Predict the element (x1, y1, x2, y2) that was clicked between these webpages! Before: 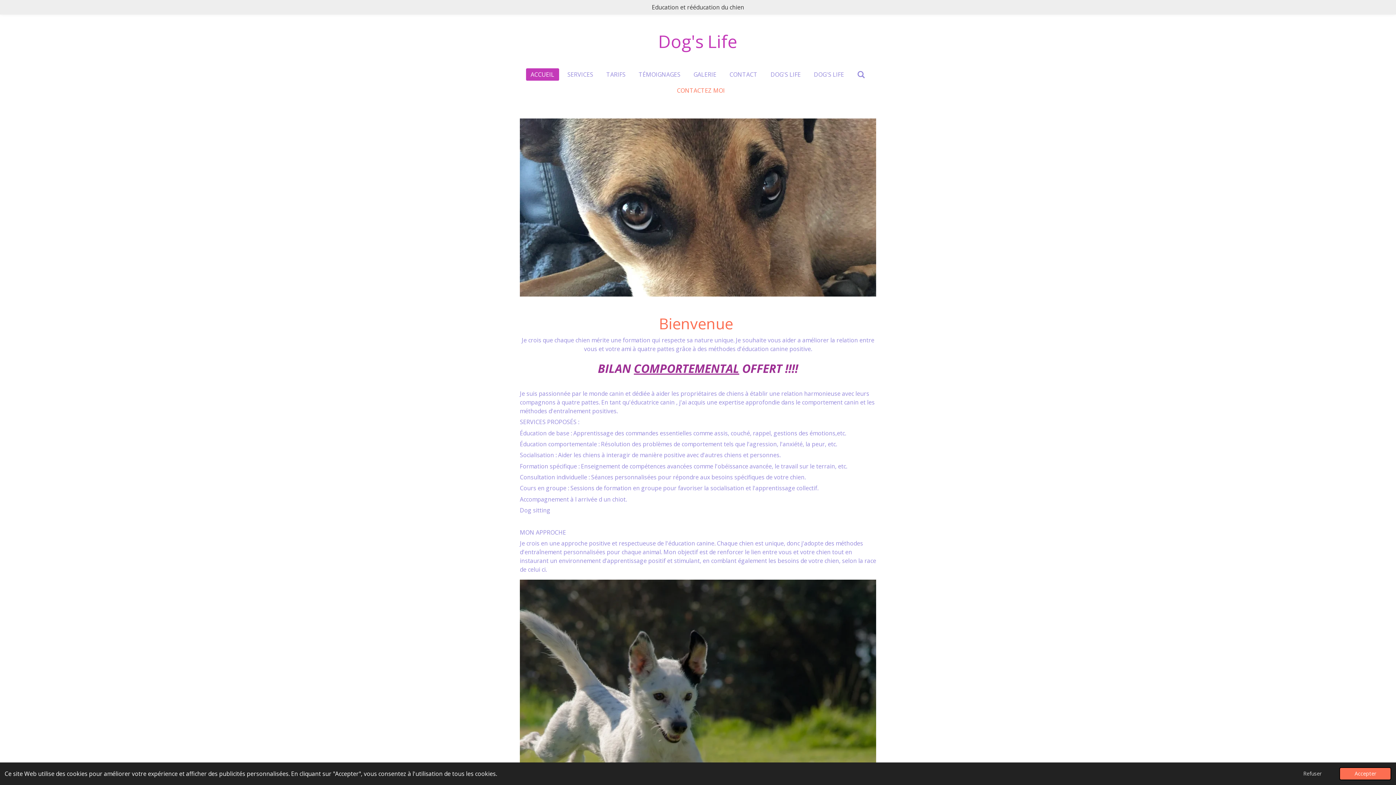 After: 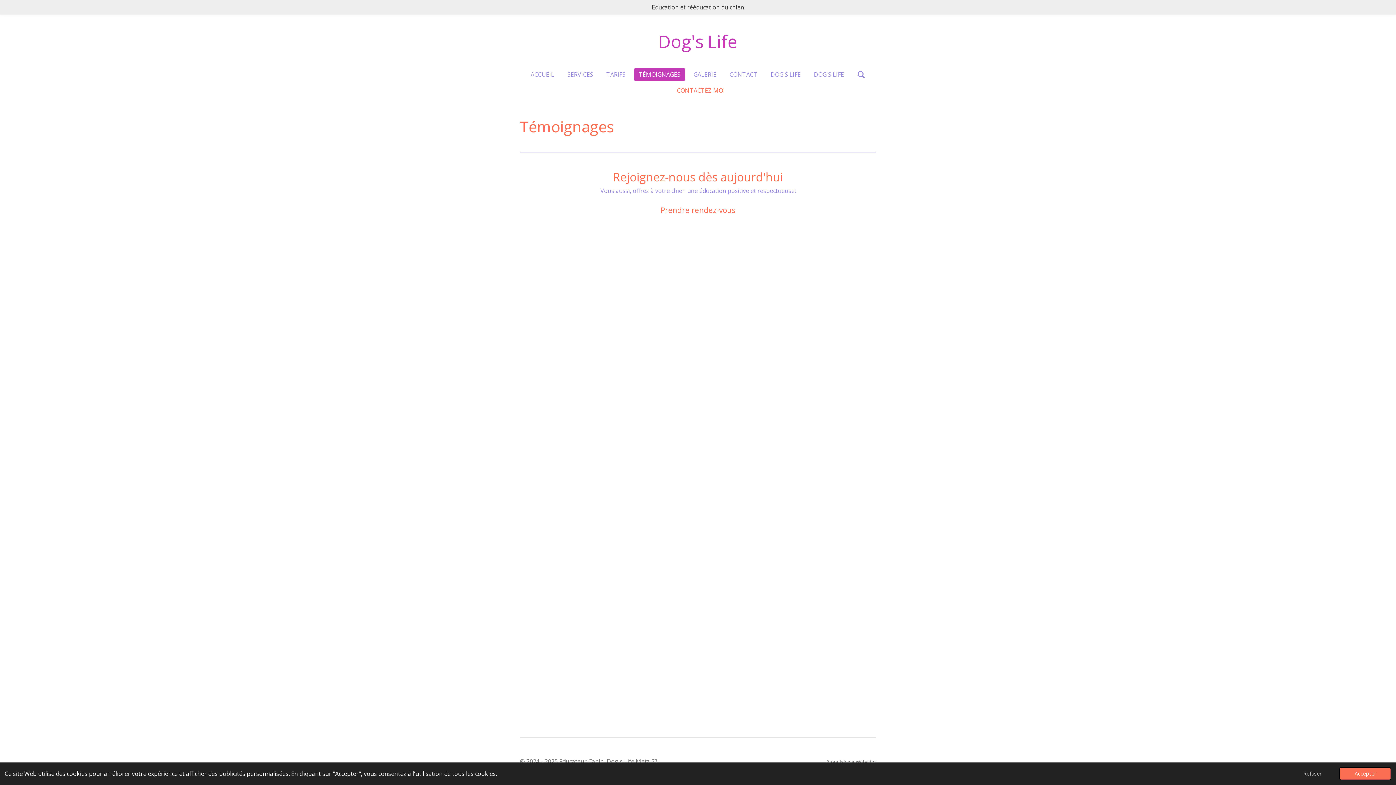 Action: label: TÉMOIGNAGES bbox: (634, 68, 685, 80)